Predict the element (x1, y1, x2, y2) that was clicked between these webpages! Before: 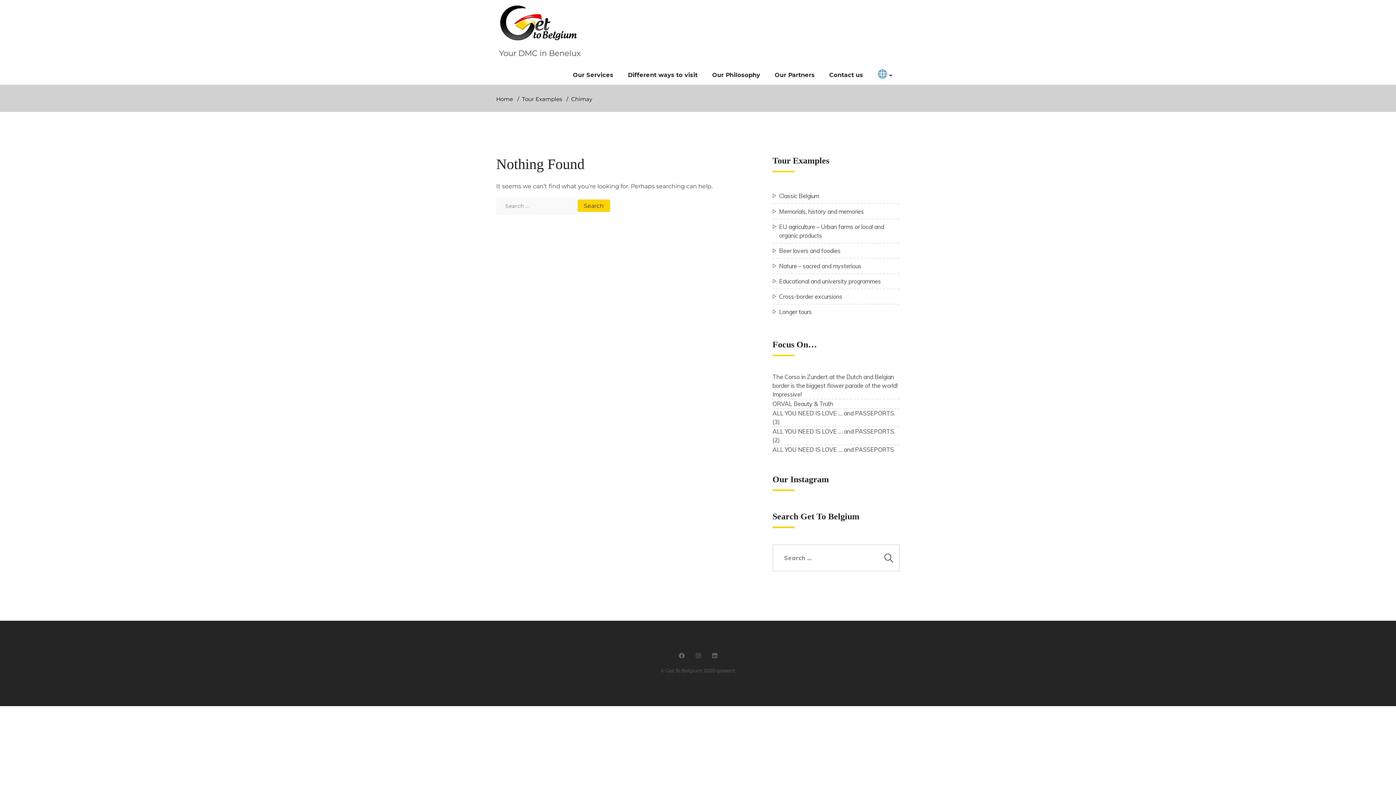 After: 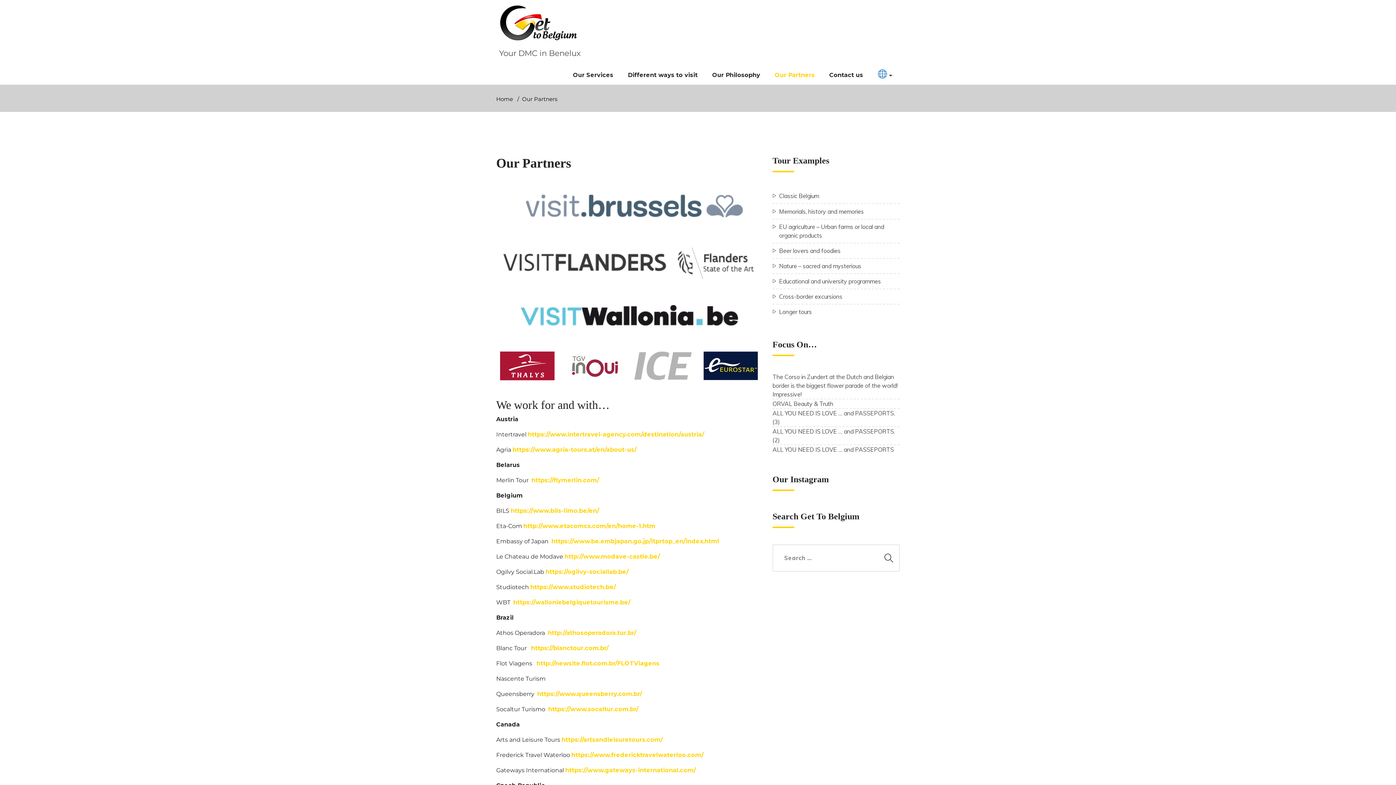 Action: label: Our Partners bbox: (767, 66, 822, 84)